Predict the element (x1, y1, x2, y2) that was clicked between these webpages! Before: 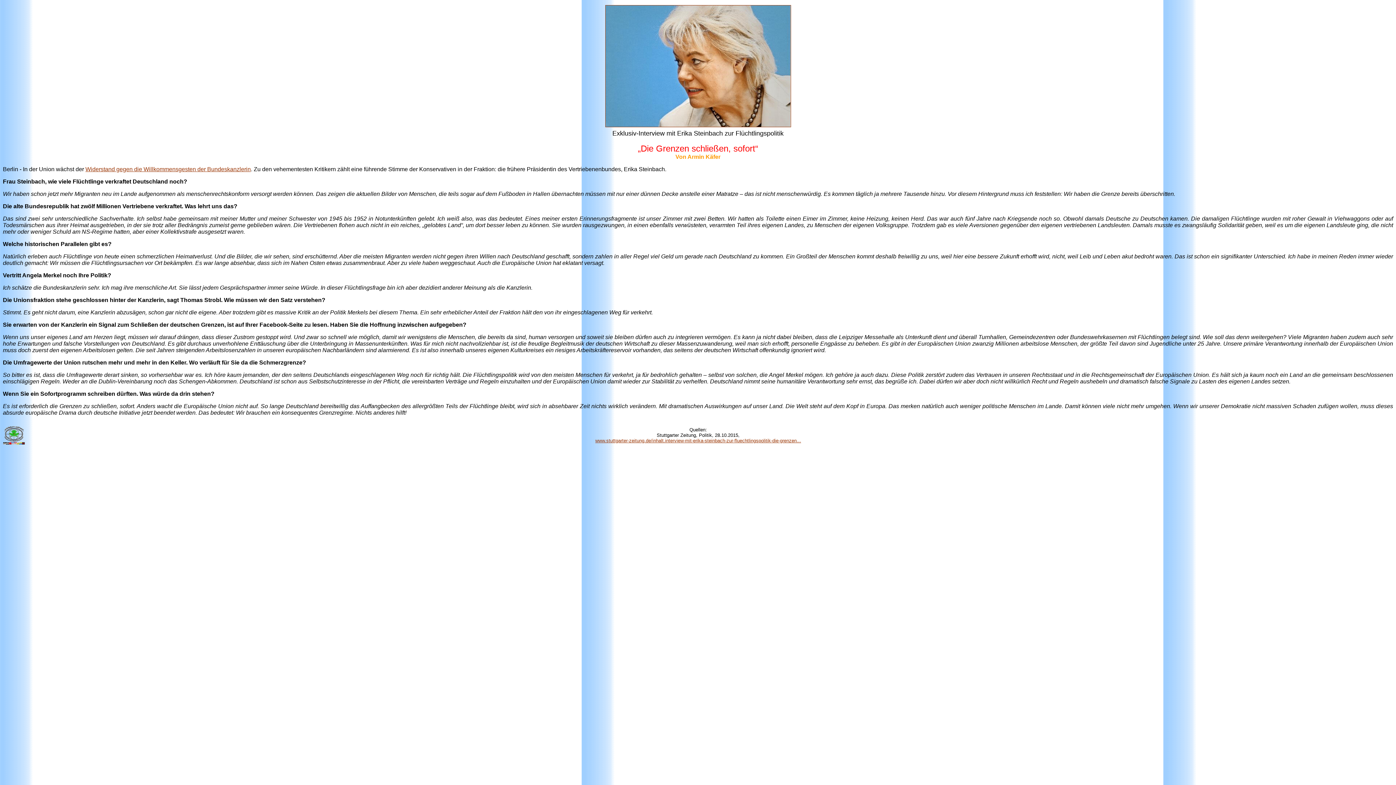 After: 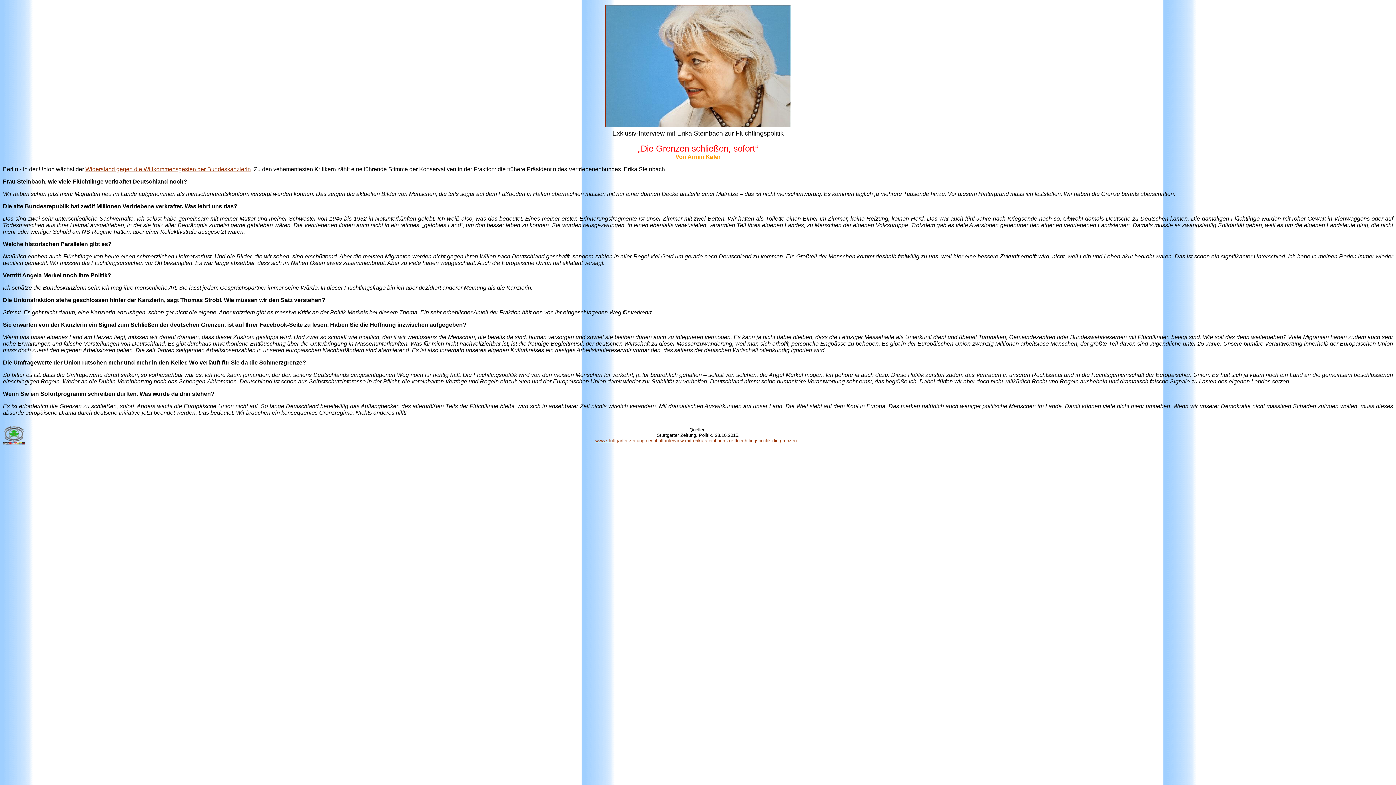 Action: label: www.stuttgarter-zeitung.de/inhalt.interview-mit-erika-steinbach-zur-fluechtlingspolitik-die-grenzen... bbox: (595, 438, 801, 443)